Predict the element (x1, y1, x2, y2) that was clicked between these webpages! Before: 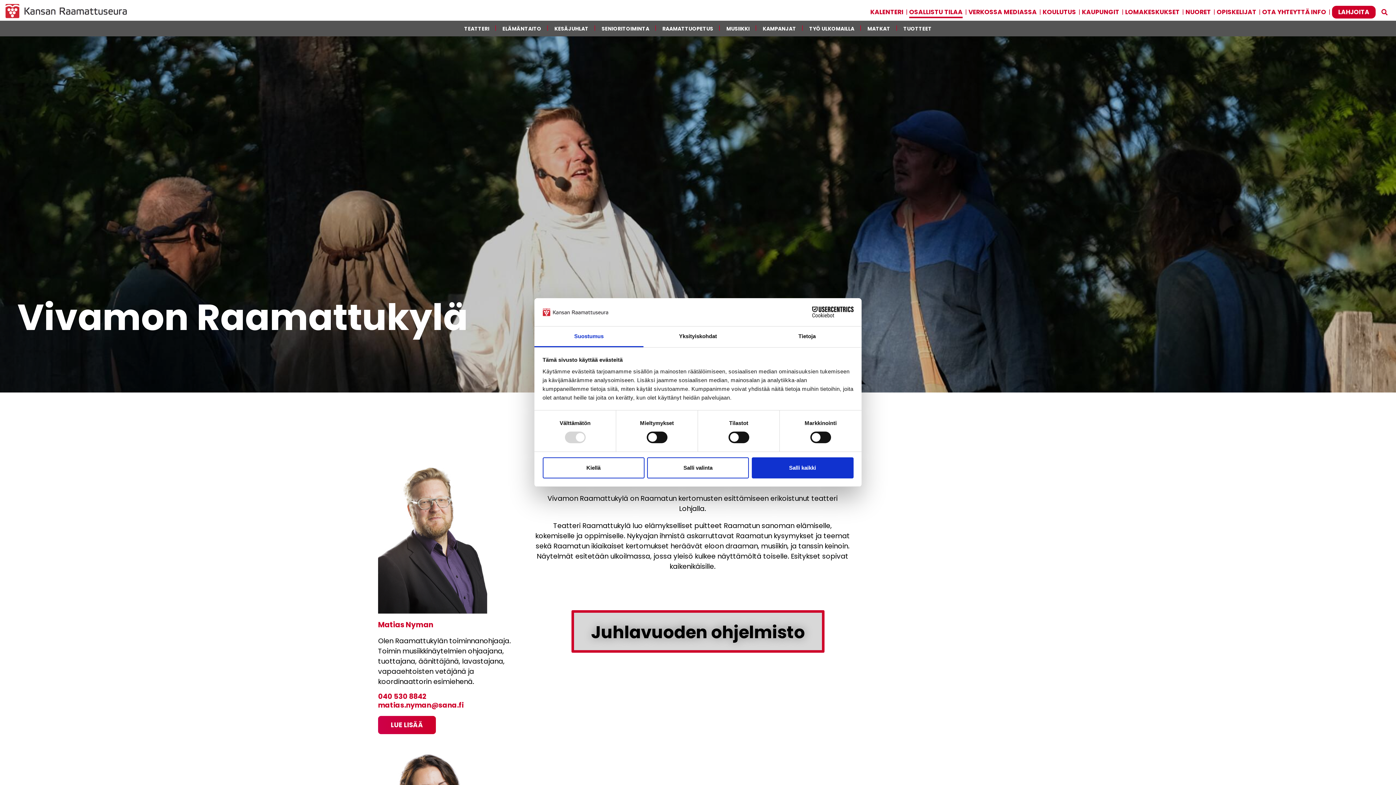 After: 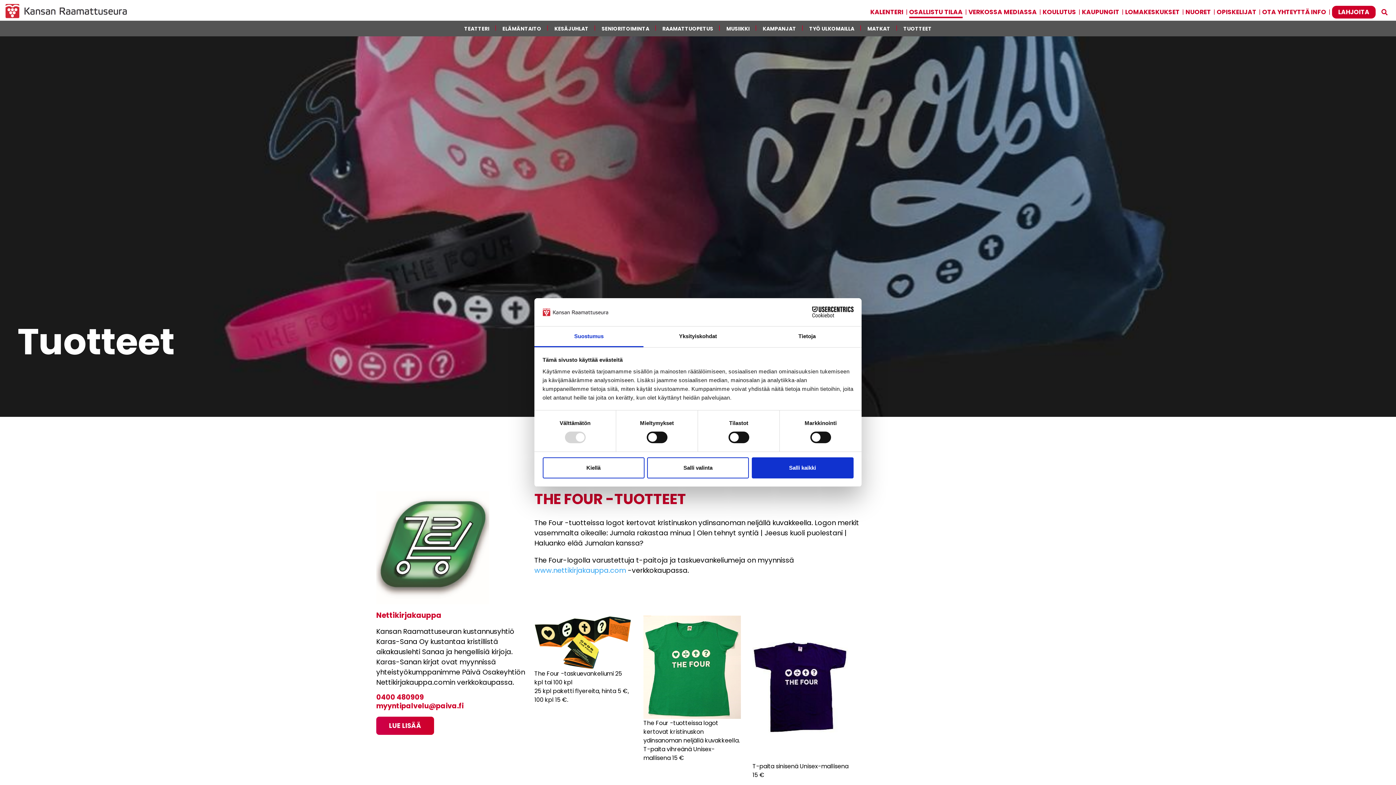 Action: bbox: (903, 23, 932, 33) label: TUOTTEET